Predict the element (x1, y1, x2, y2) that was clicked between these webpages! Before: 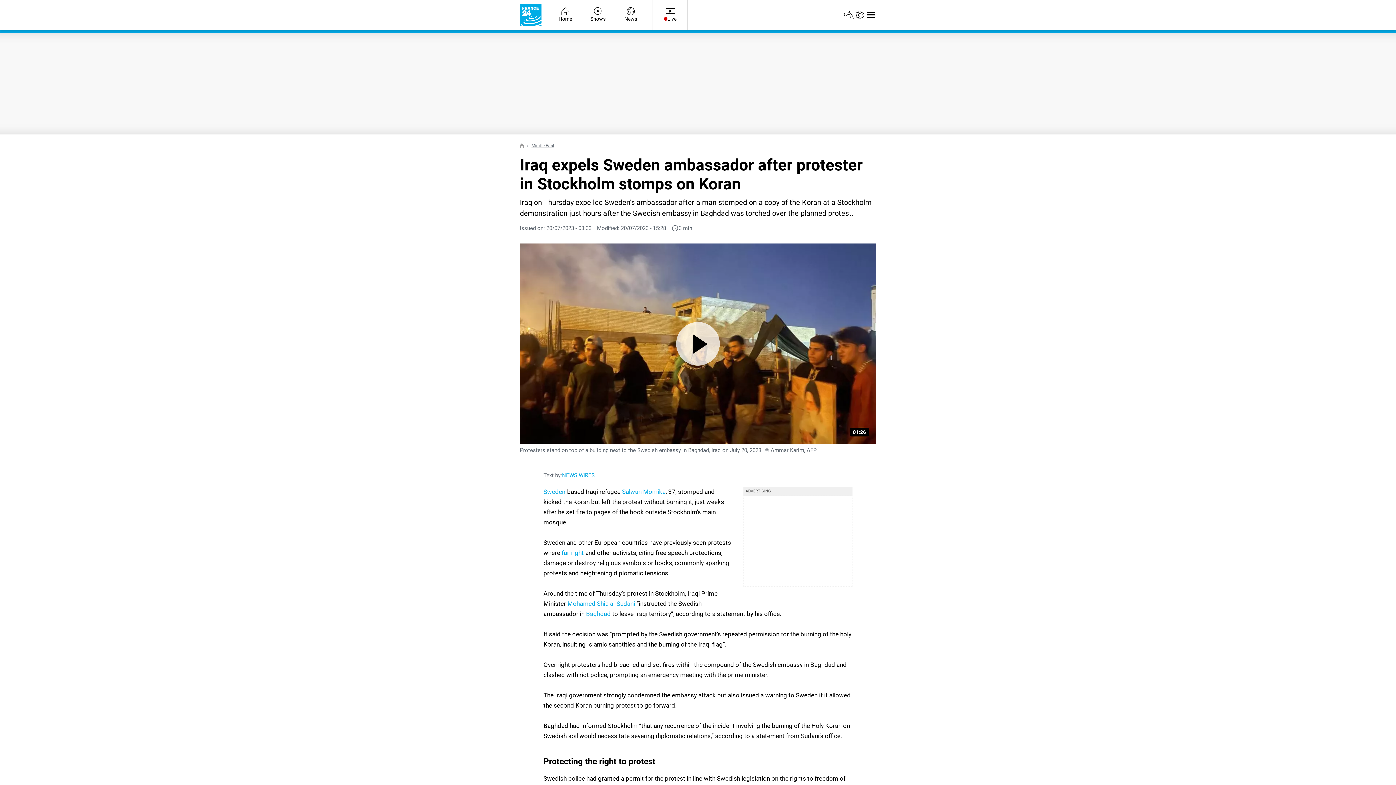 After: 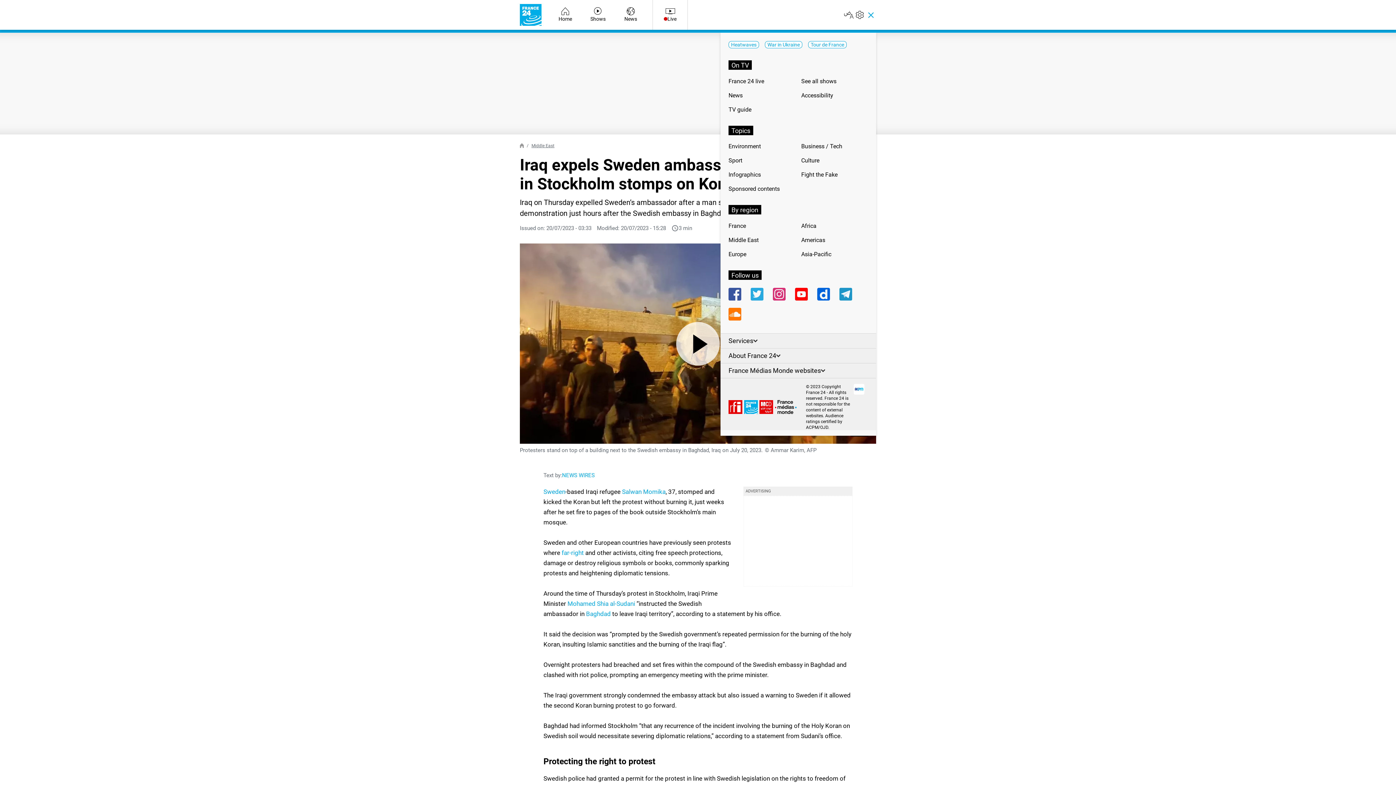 Action: label: Open the menu bbox: (865, 7, 876, 22)